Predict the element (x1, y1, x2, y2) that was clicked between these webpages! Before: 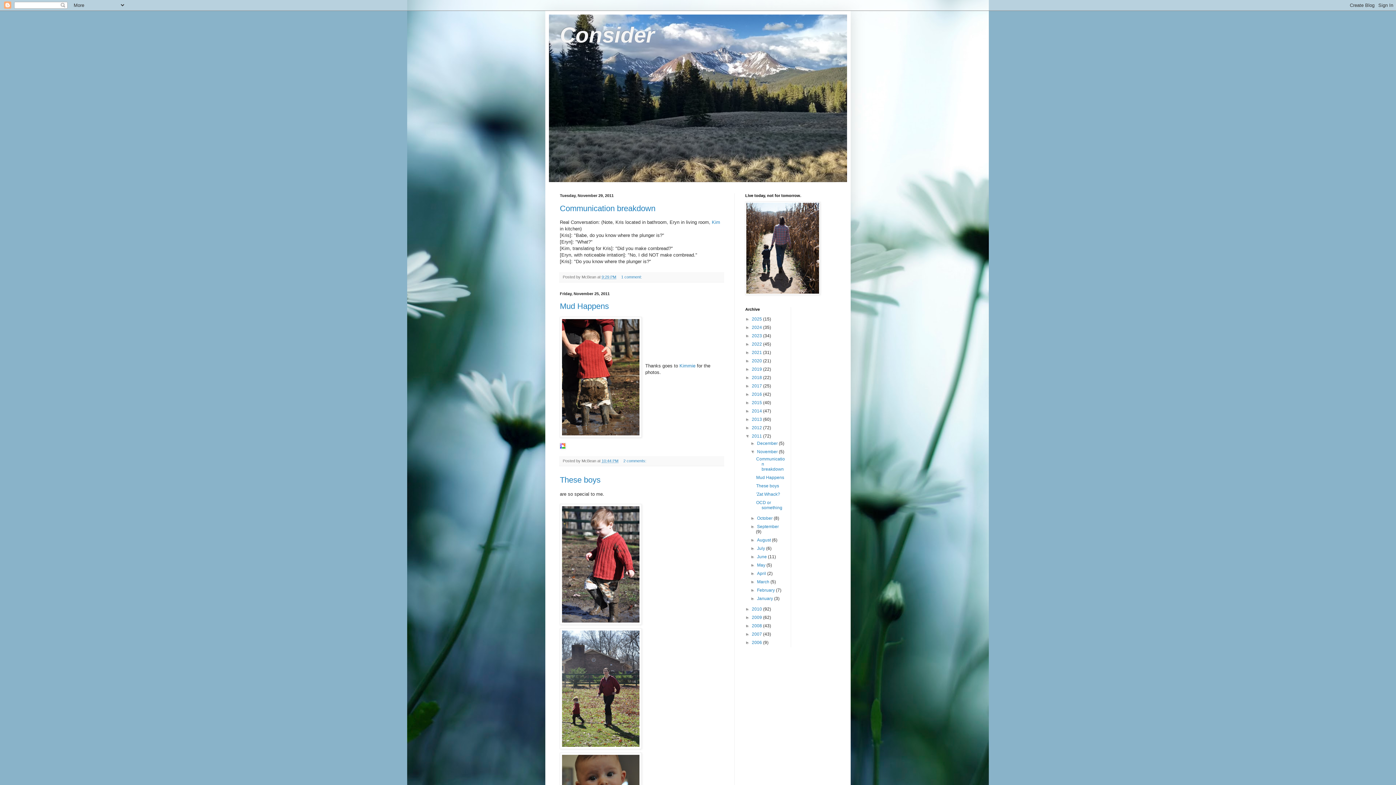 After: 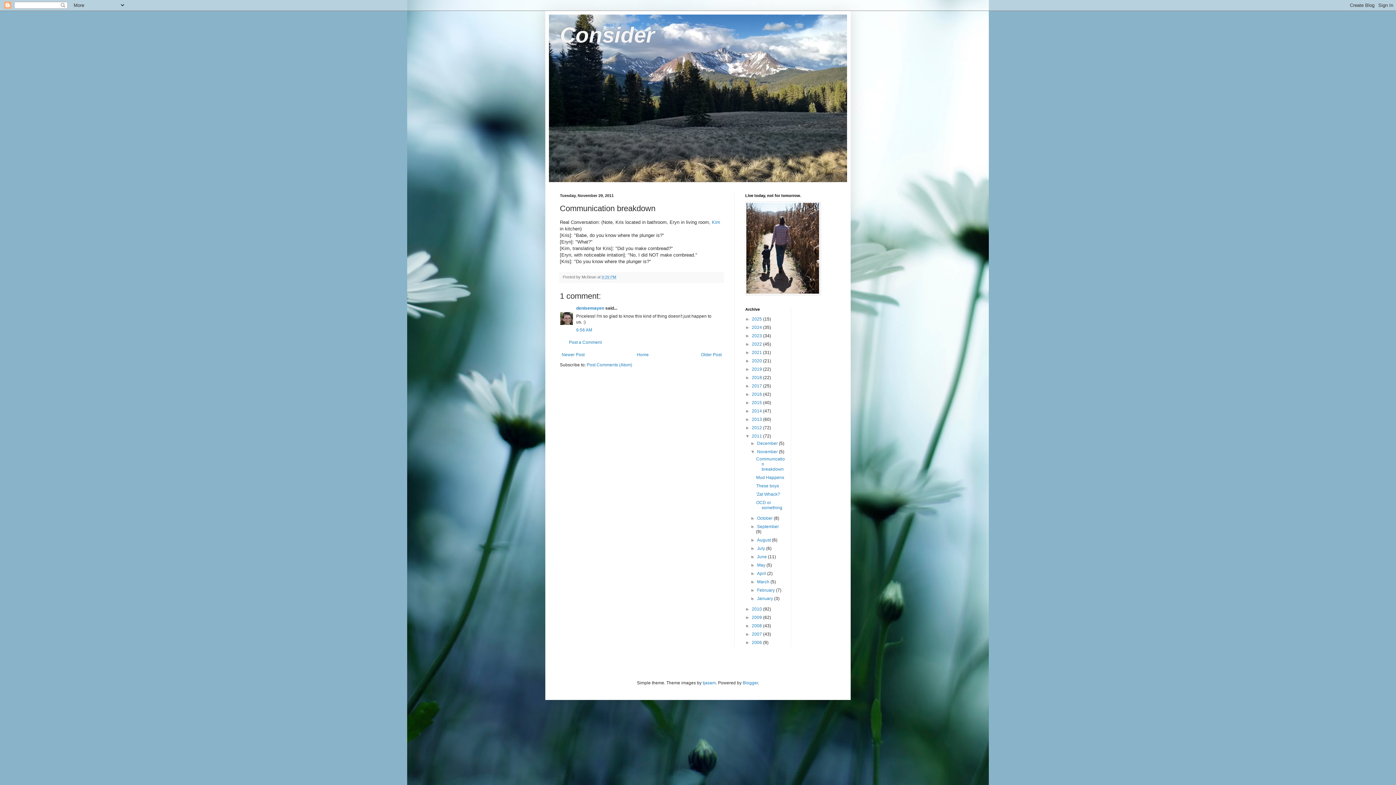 Action: label: Communication breakdown bbox: (560, 203, 655, 212)